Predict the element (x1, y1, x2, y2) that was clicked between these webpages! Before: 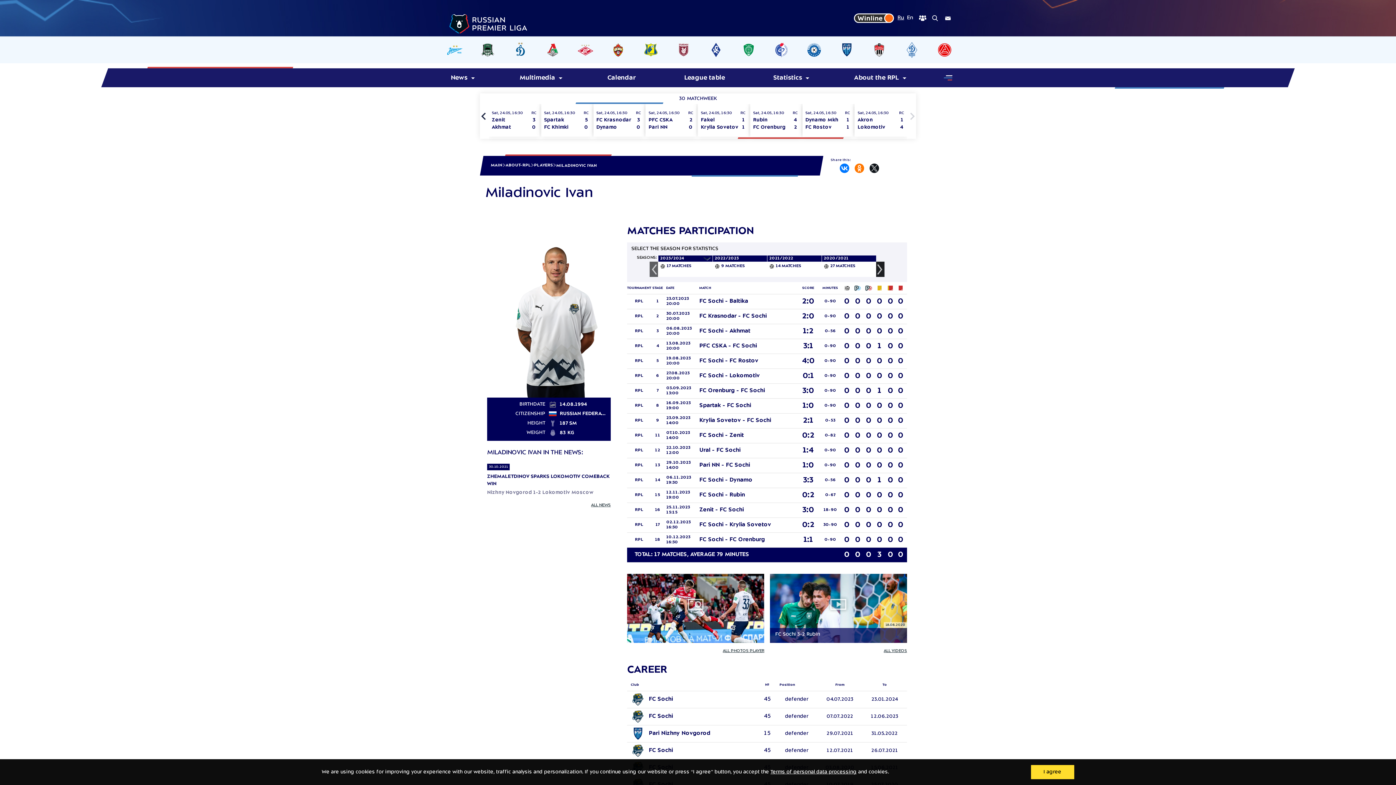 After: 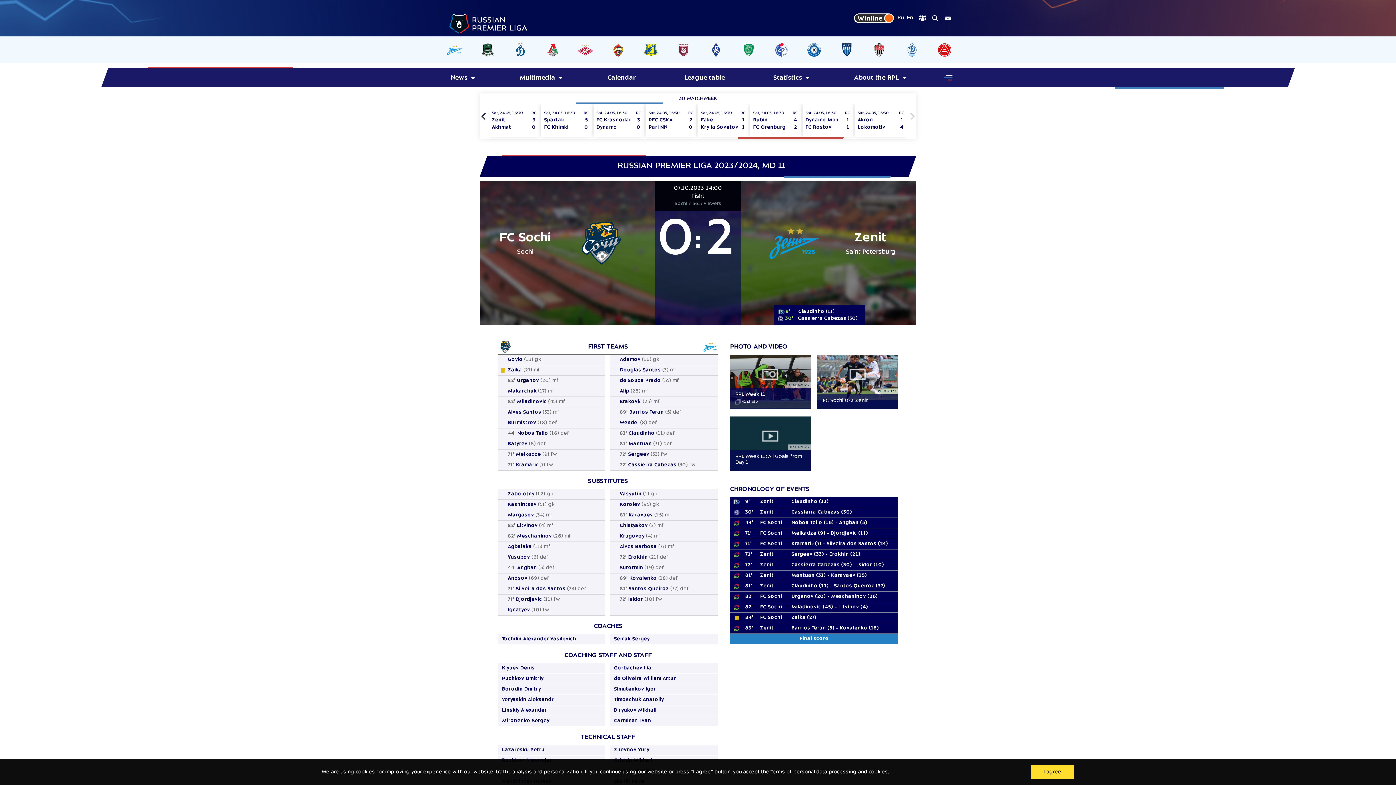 Action: label: FC Sochi - Zenit bbox: (699, 432, 744, 438)